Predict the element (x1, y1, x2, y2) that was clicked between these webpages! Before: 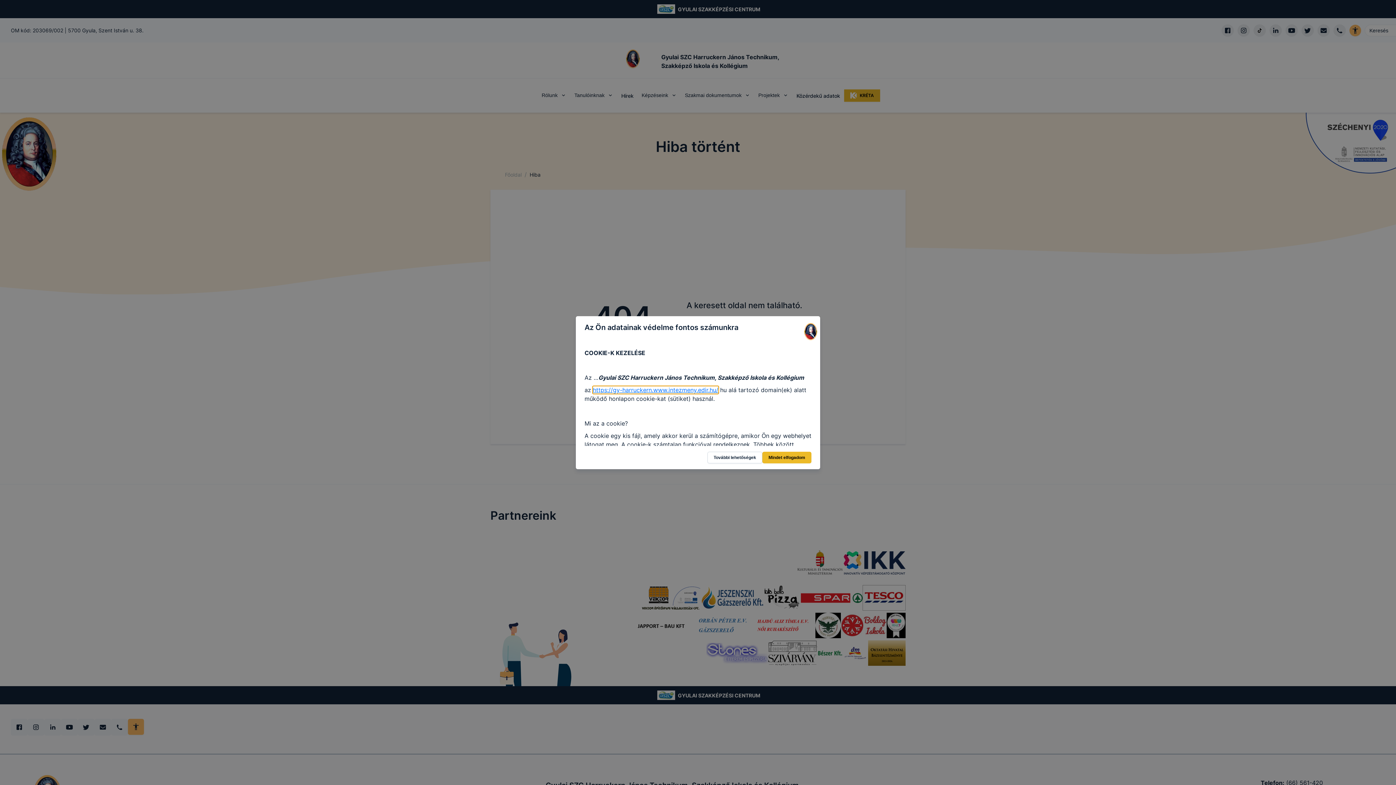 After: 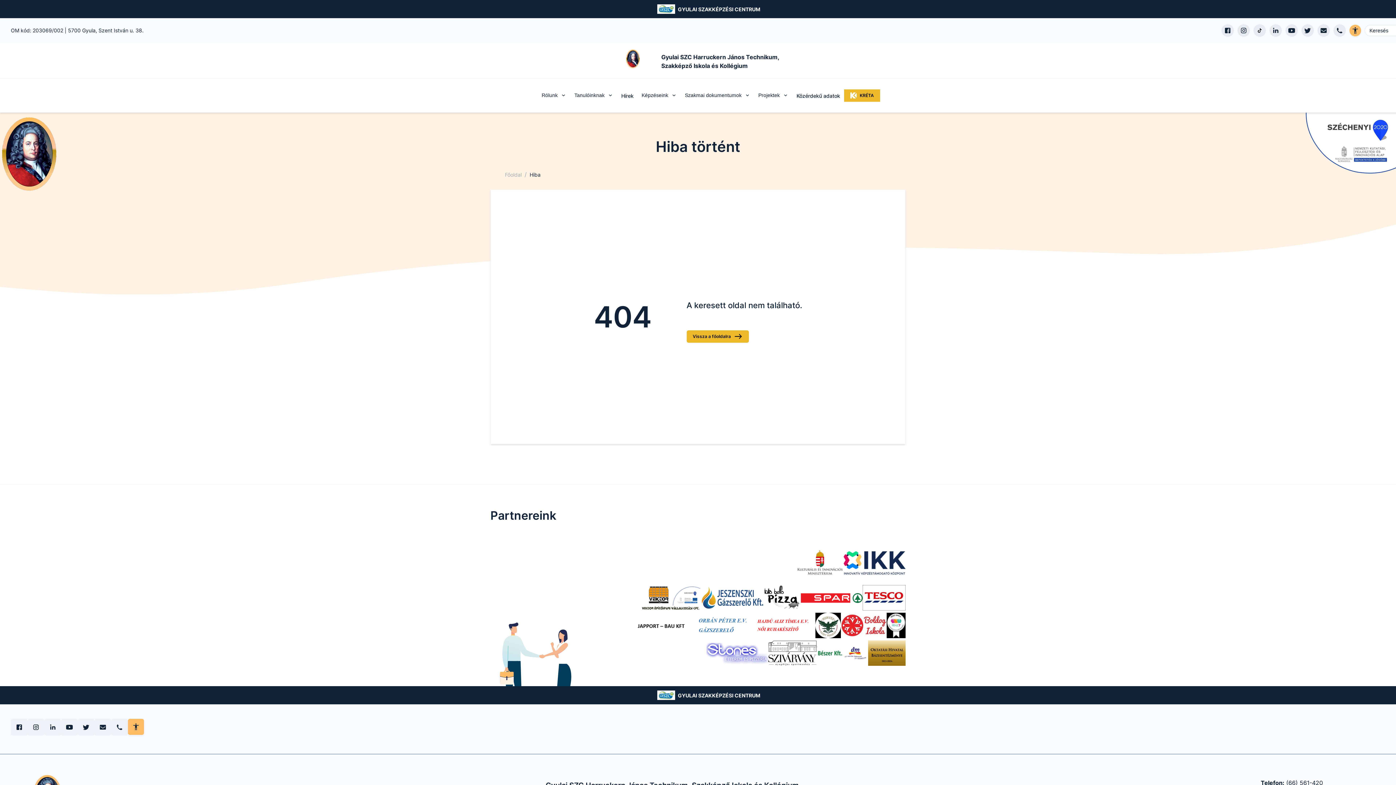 Action: bbox: (762, 451, 811, 463) label: Mindet elfogadom